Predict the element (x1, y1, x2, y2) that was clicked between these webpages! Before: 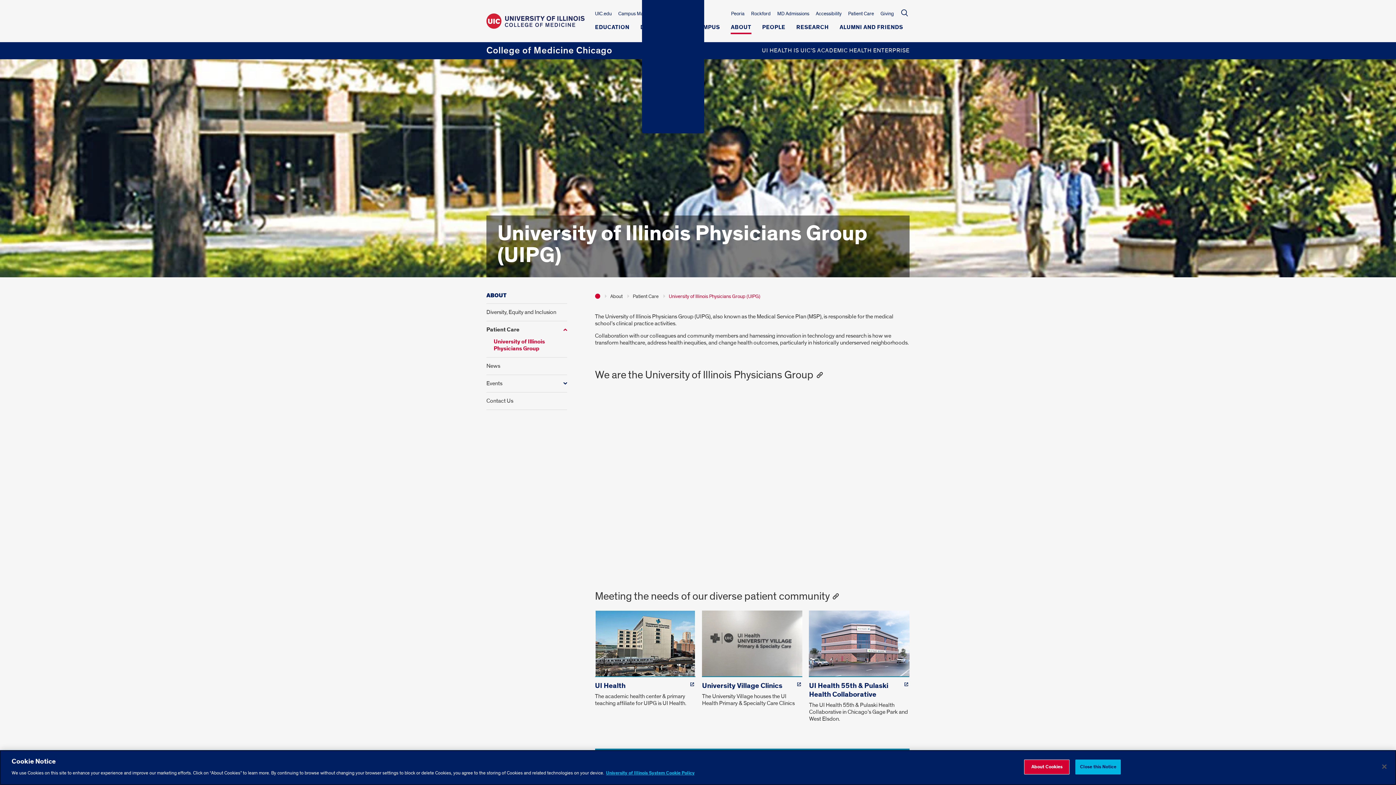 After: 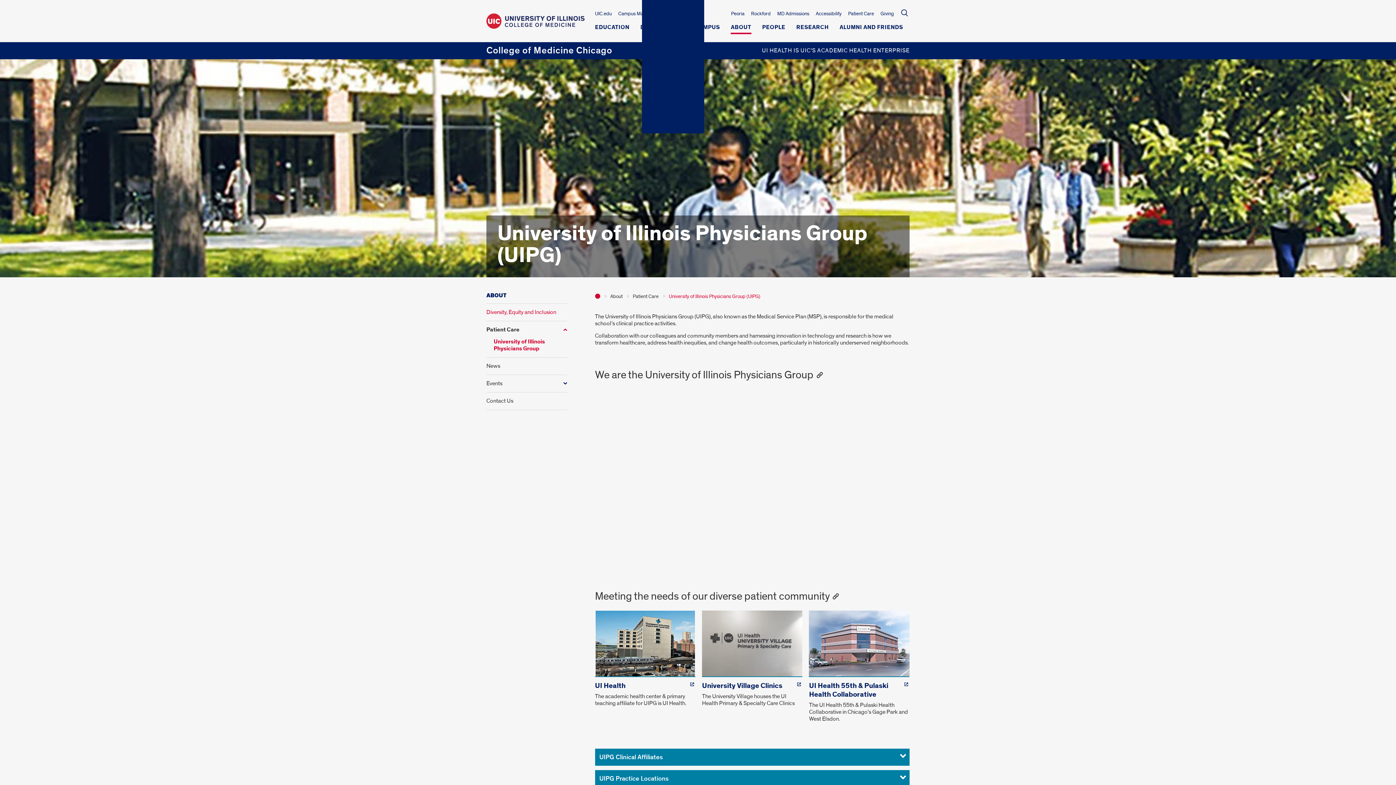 Action: label: Diversity, Equity and Inclusion bbox: (486, 306, 567, 318)